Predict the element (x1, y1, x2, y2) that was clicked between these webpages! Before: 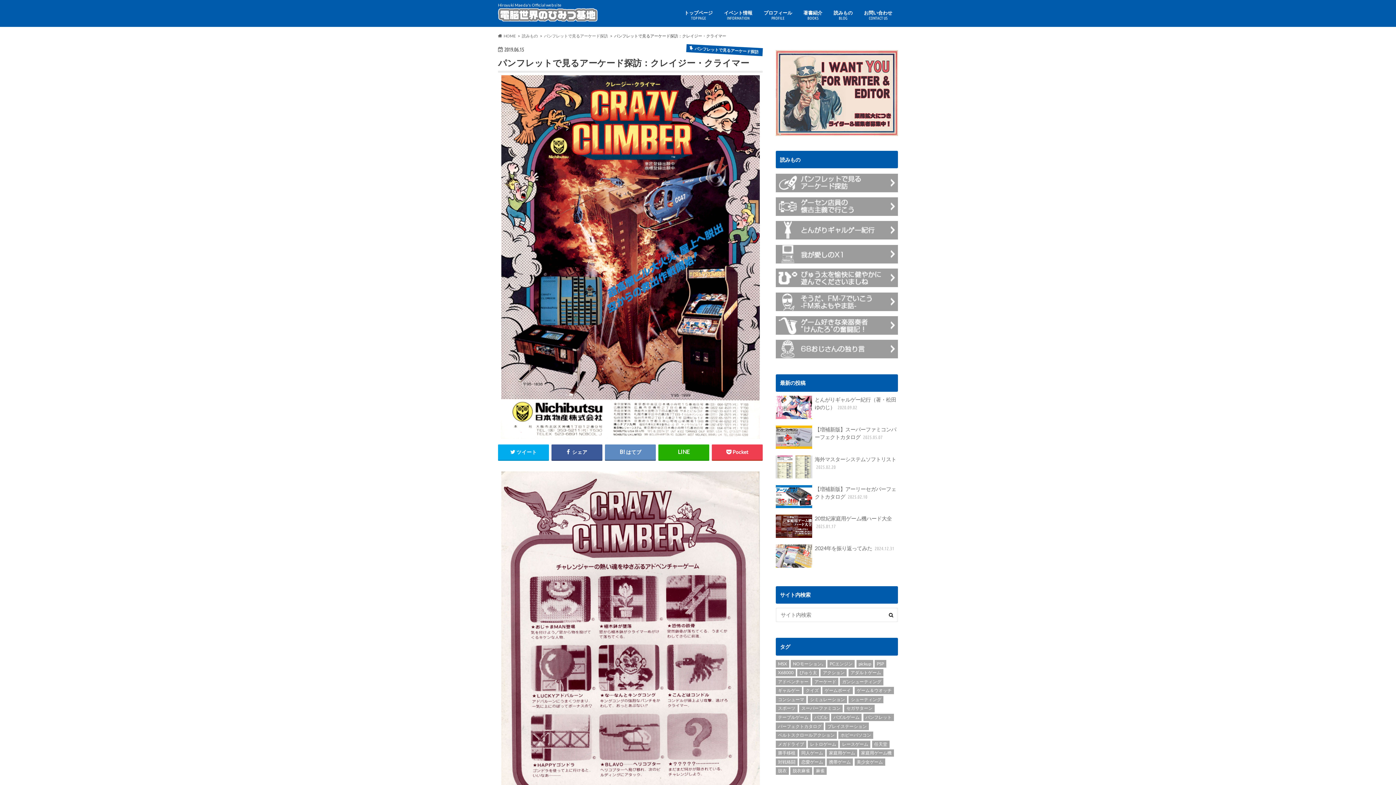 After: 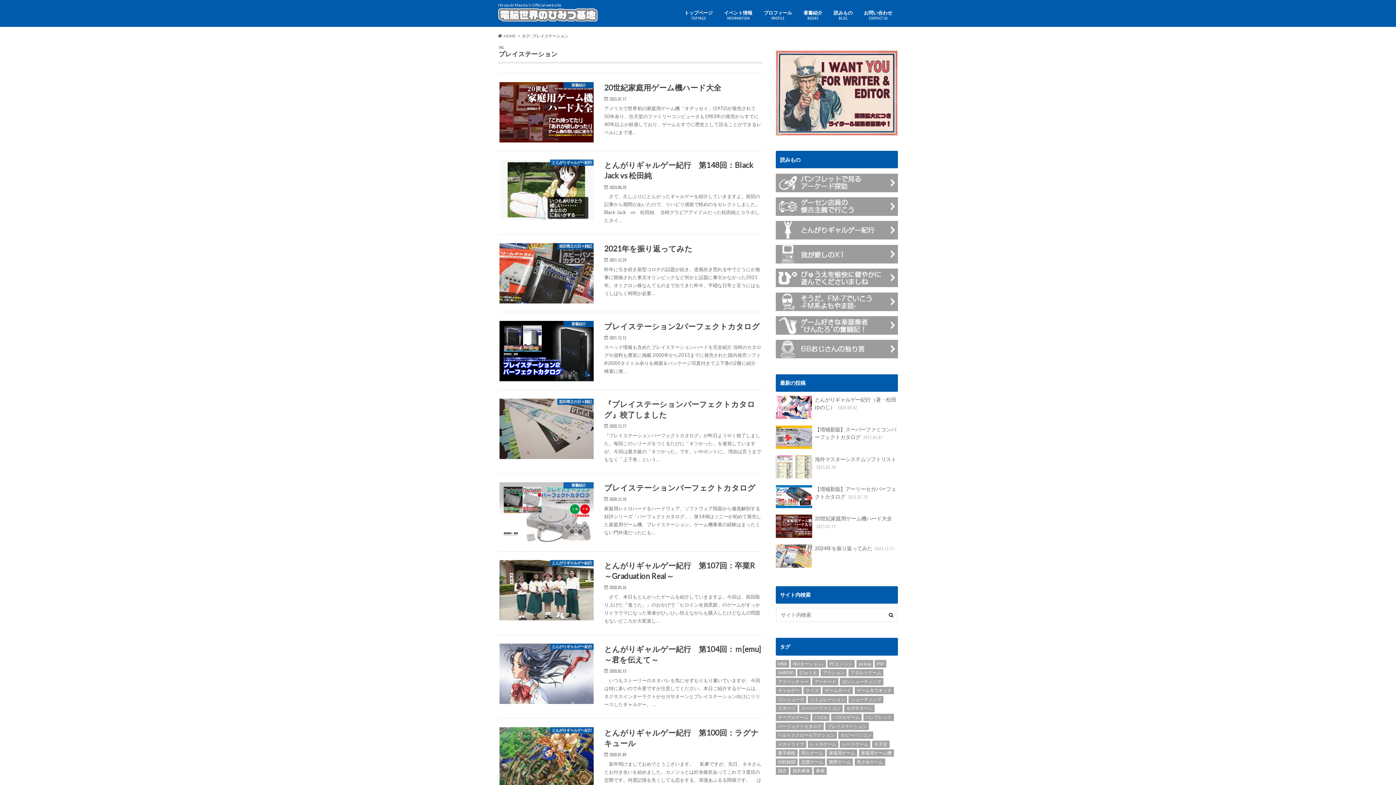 Action: label: プレイステーション (16個の項目) bbox: (825, 723, 869, 730)